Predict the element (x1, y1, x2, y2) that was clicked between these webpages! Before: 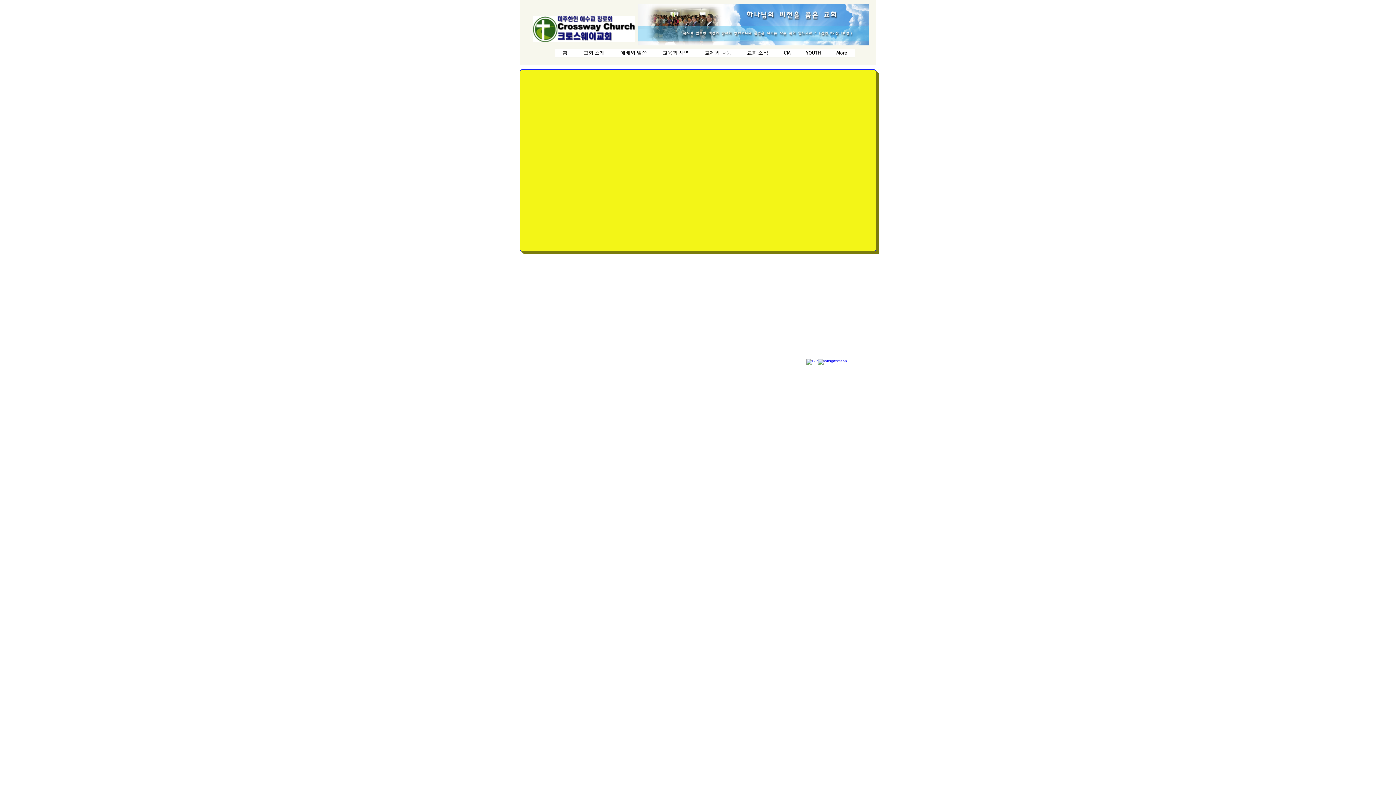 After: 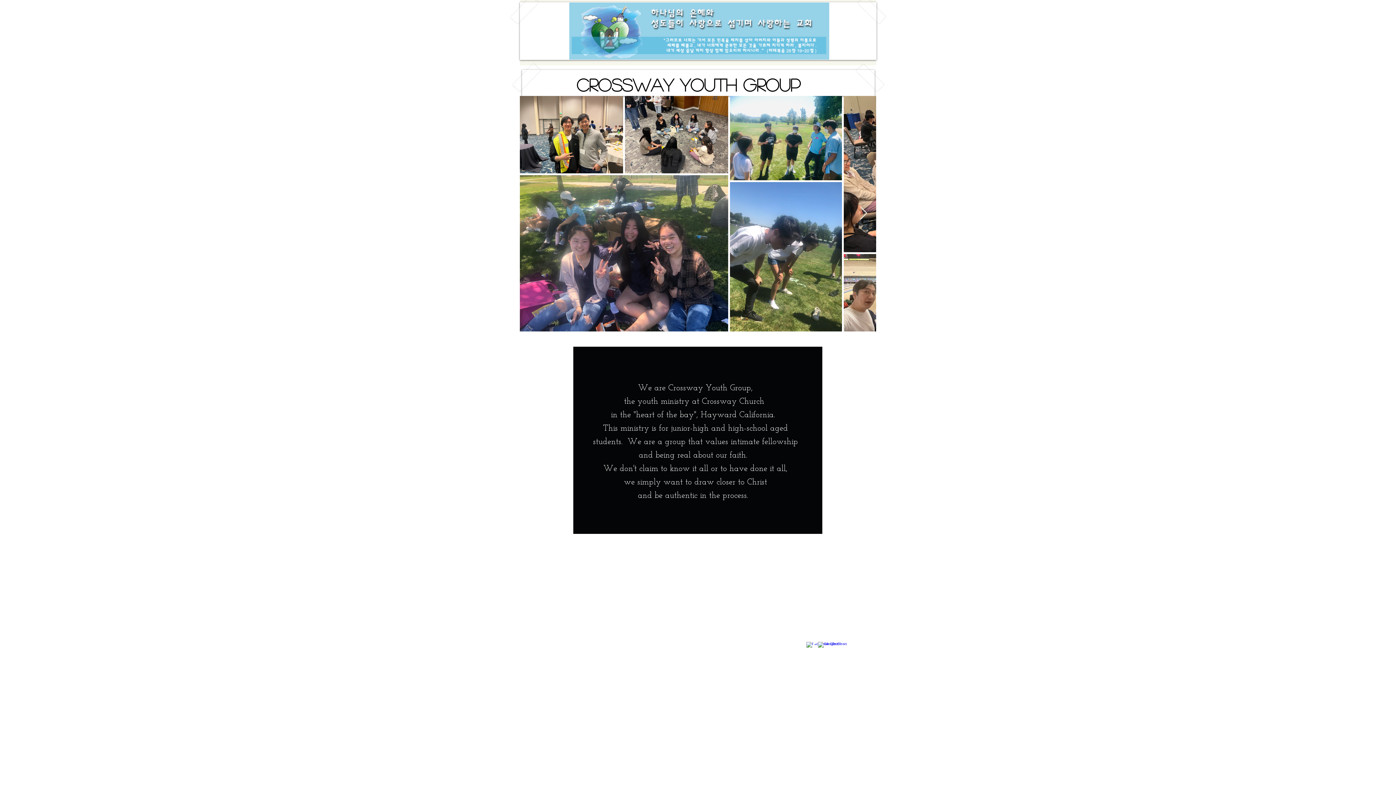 Action: label: YOUTH bbox: (798, 49, 828, 61)